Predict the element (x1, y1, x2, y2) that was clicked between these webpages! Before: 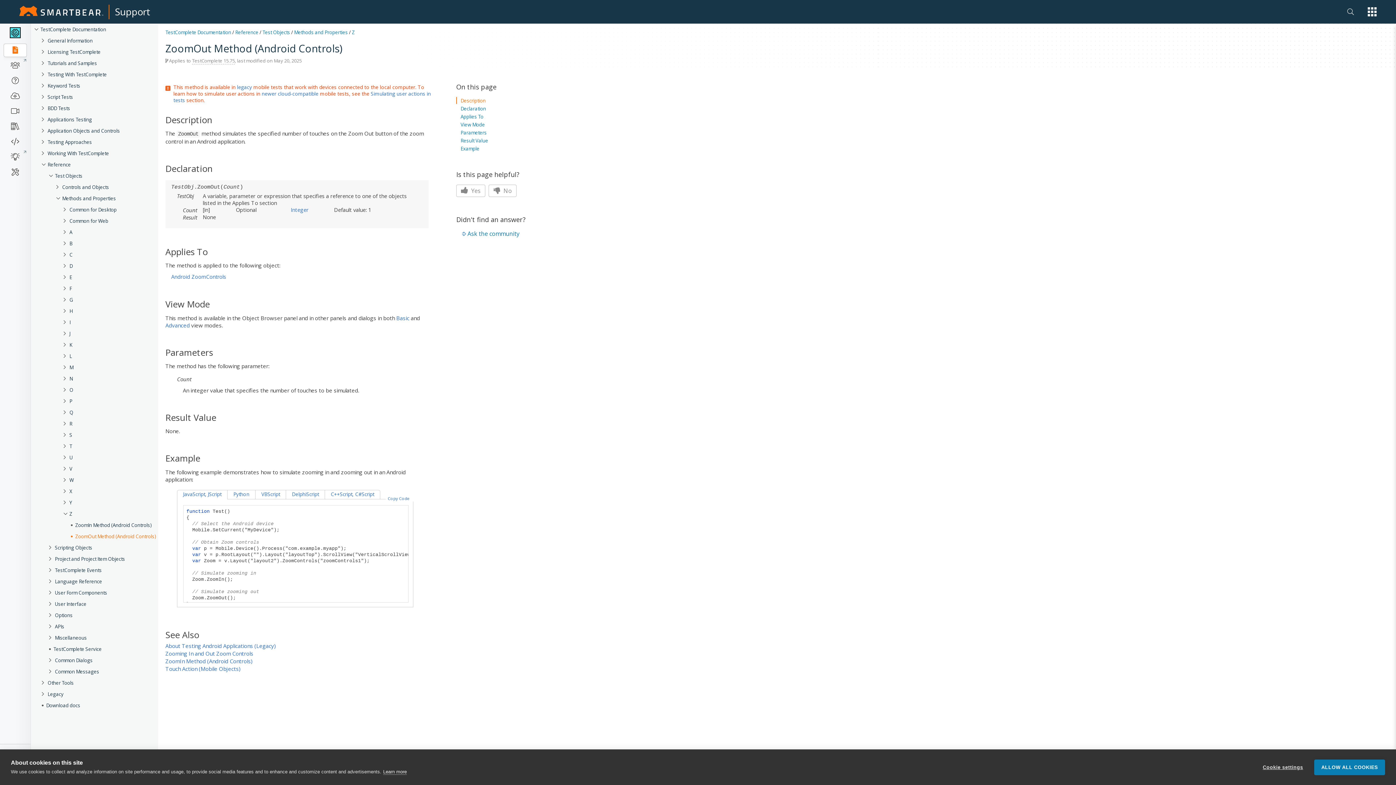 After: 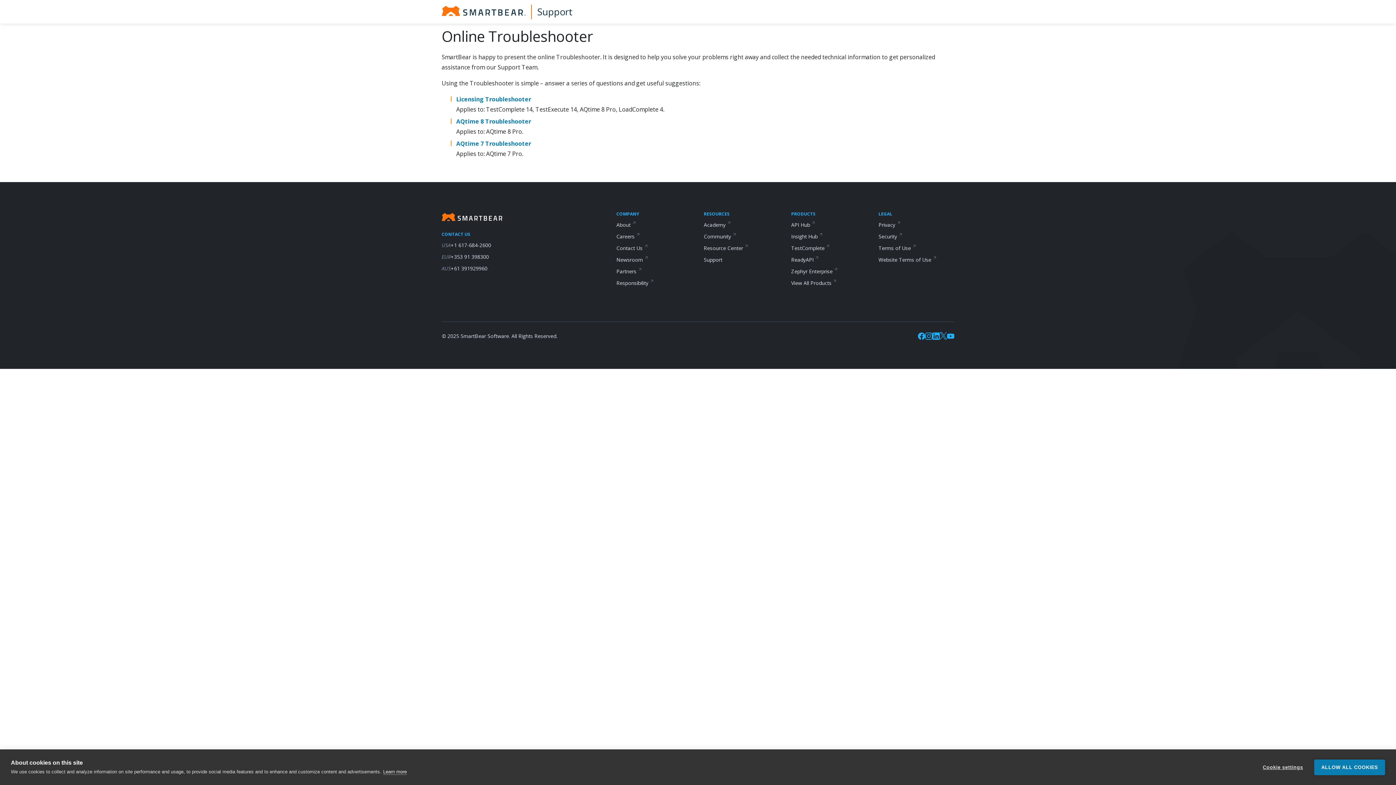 Action: bbox: (3, 165, 26, 179)